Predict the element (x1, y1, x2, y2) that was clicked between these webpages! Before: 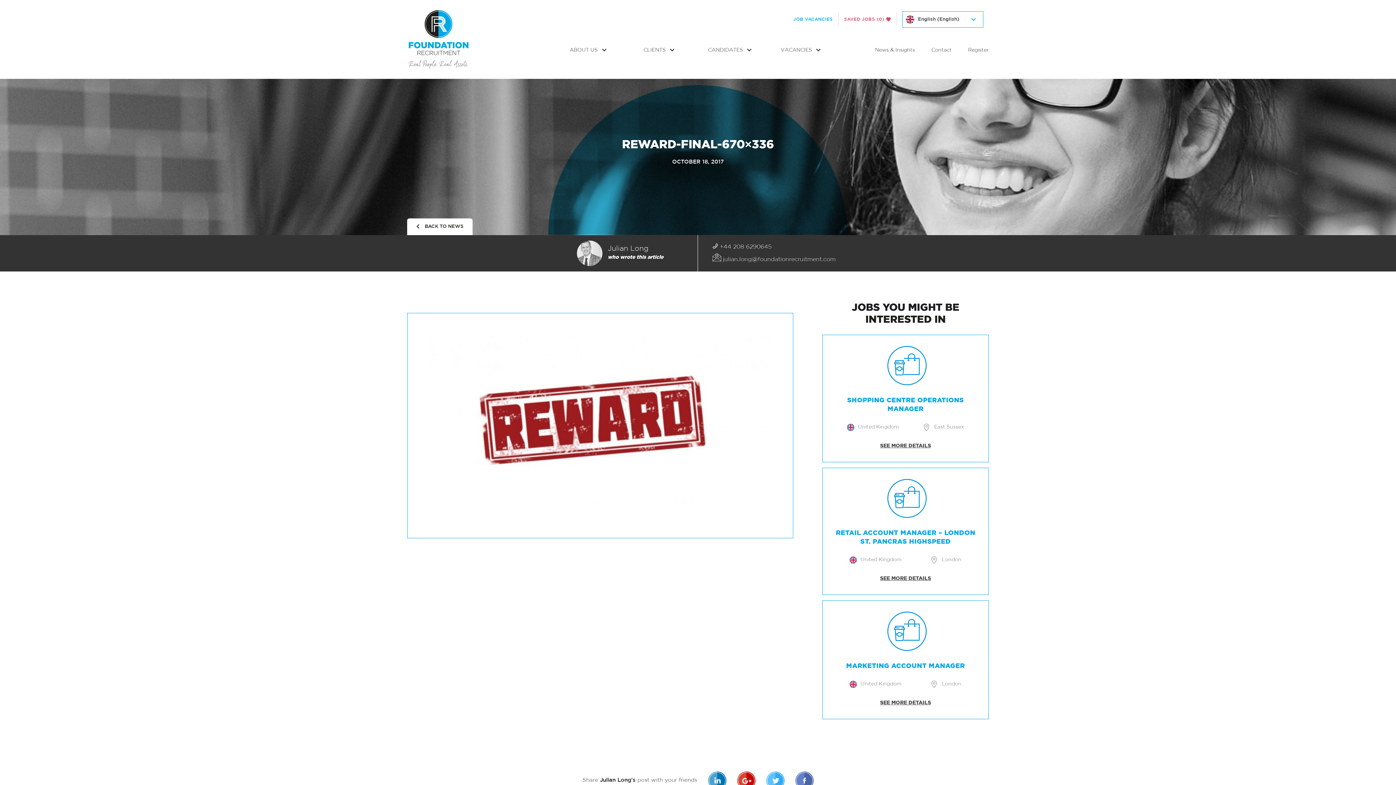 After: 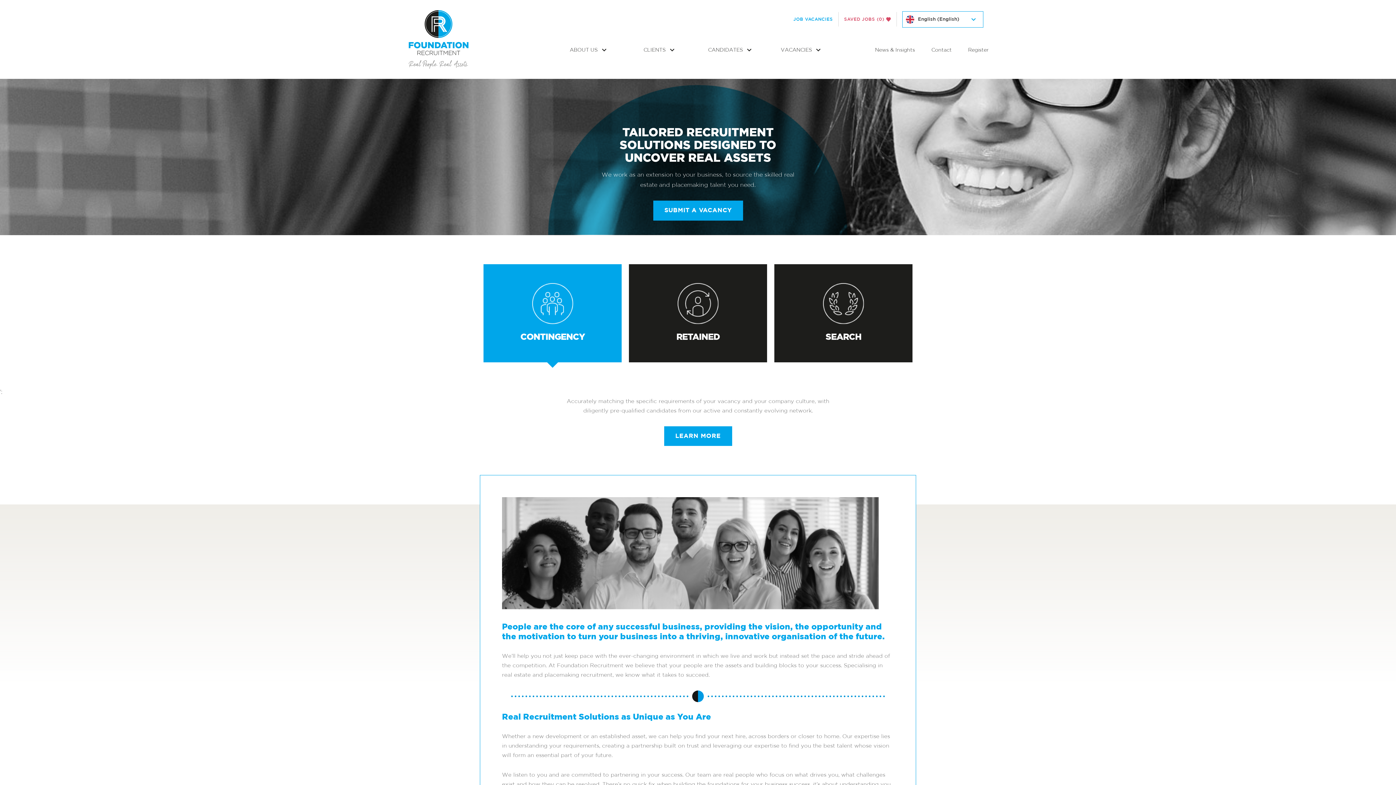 Action: bbox: (623, 38, 694, 62) label: CLIENTS 